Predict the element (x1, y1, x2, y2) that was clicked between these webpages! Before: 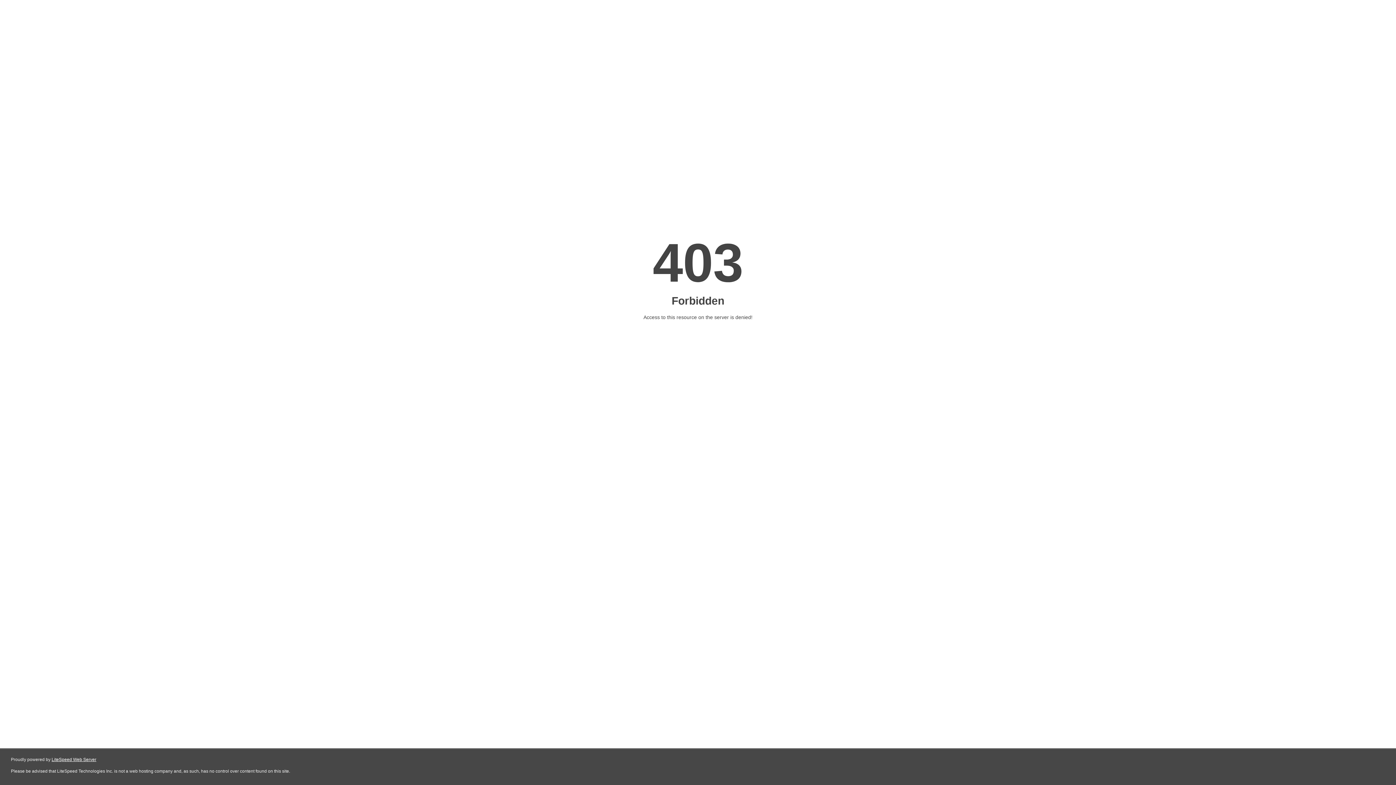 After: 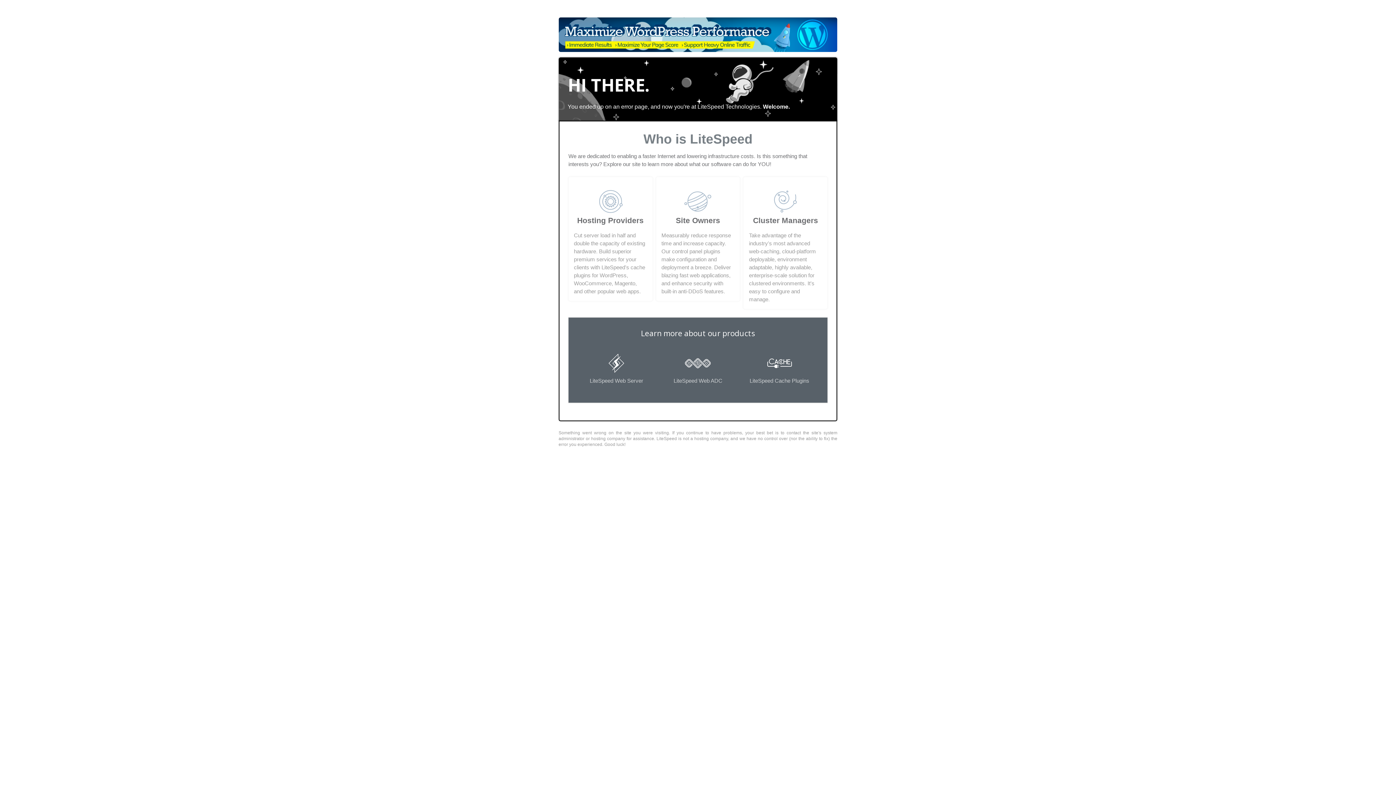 Action: label: LiteSpeed Web Server bbox: (51, 757, 96, 762)